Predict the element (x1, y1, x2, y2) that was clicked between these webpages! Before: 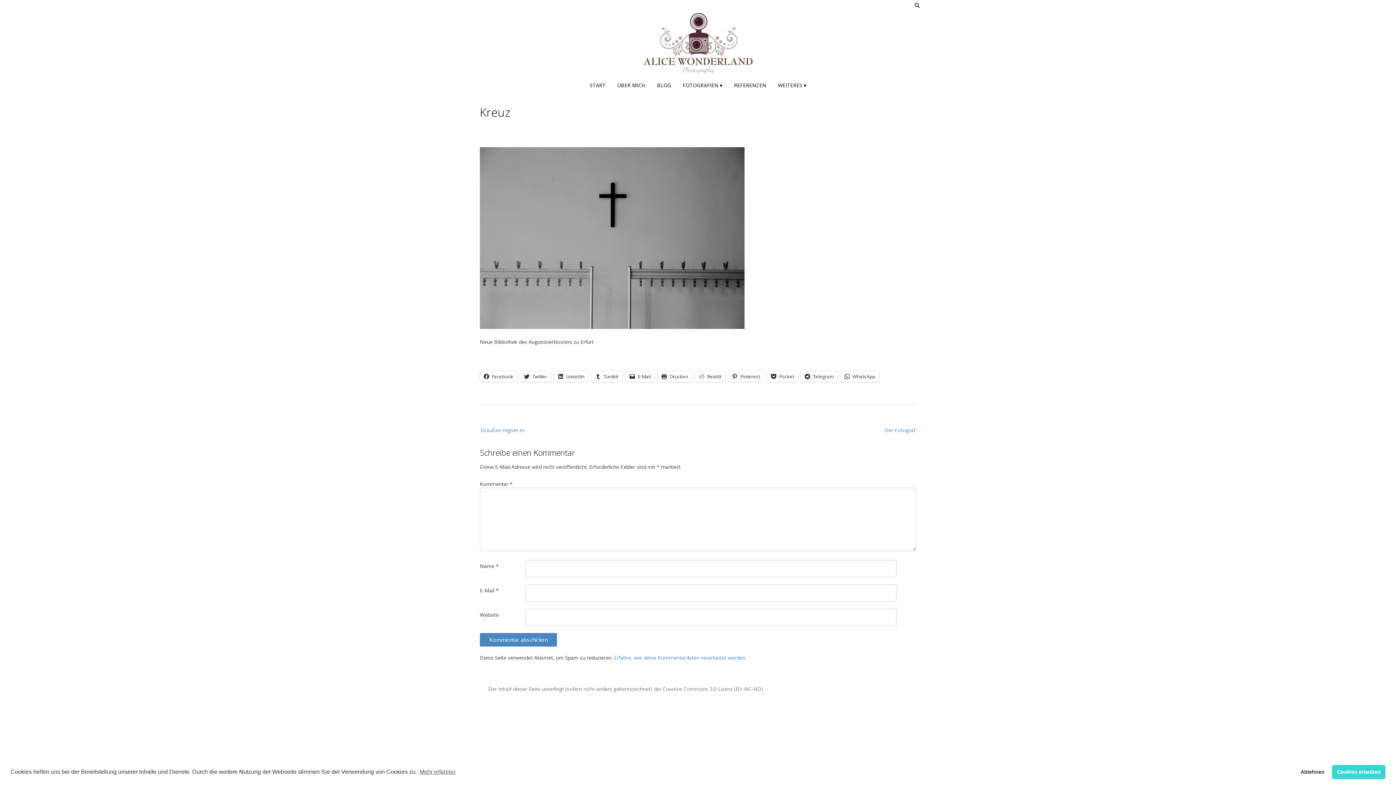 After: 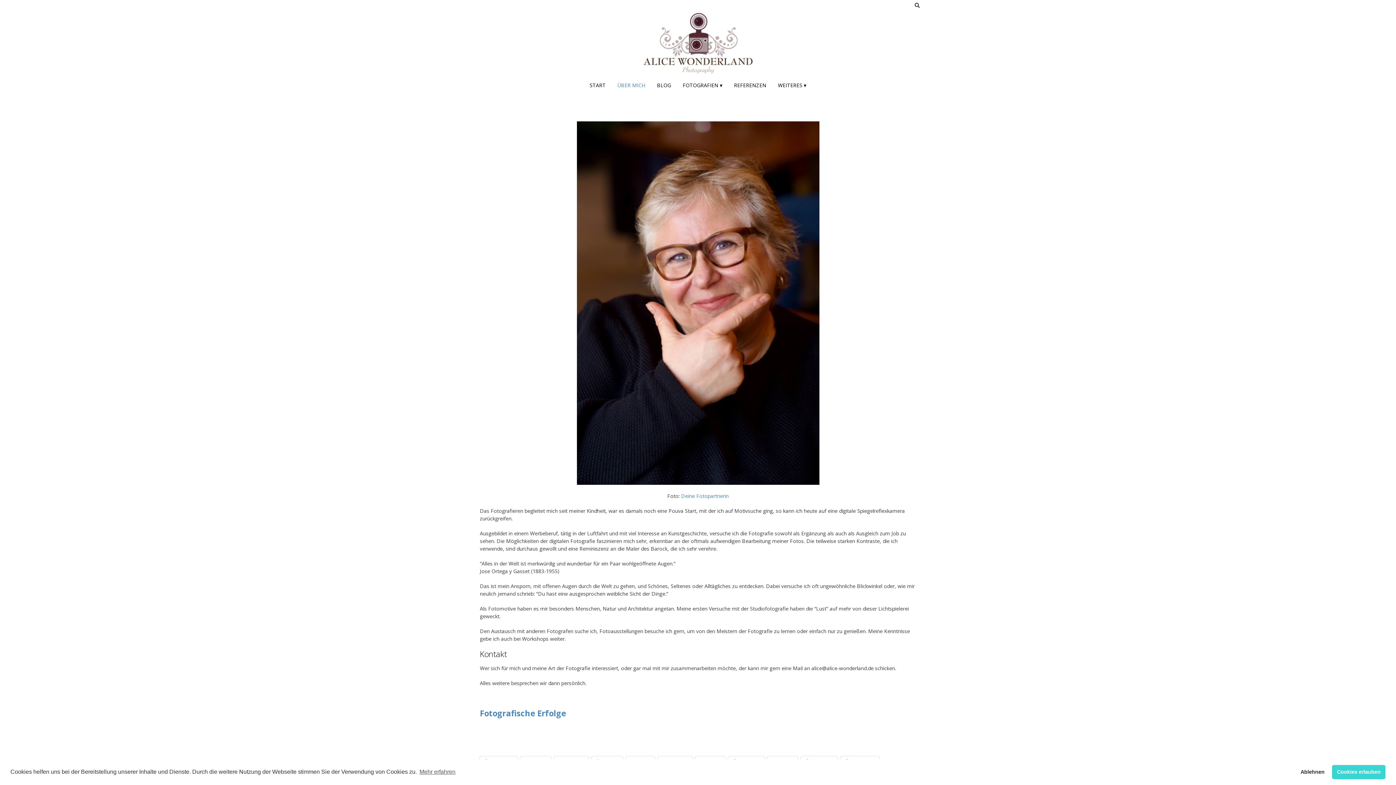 Action: bbox: (611, 77, 651, 95) label: ÜBER MICH